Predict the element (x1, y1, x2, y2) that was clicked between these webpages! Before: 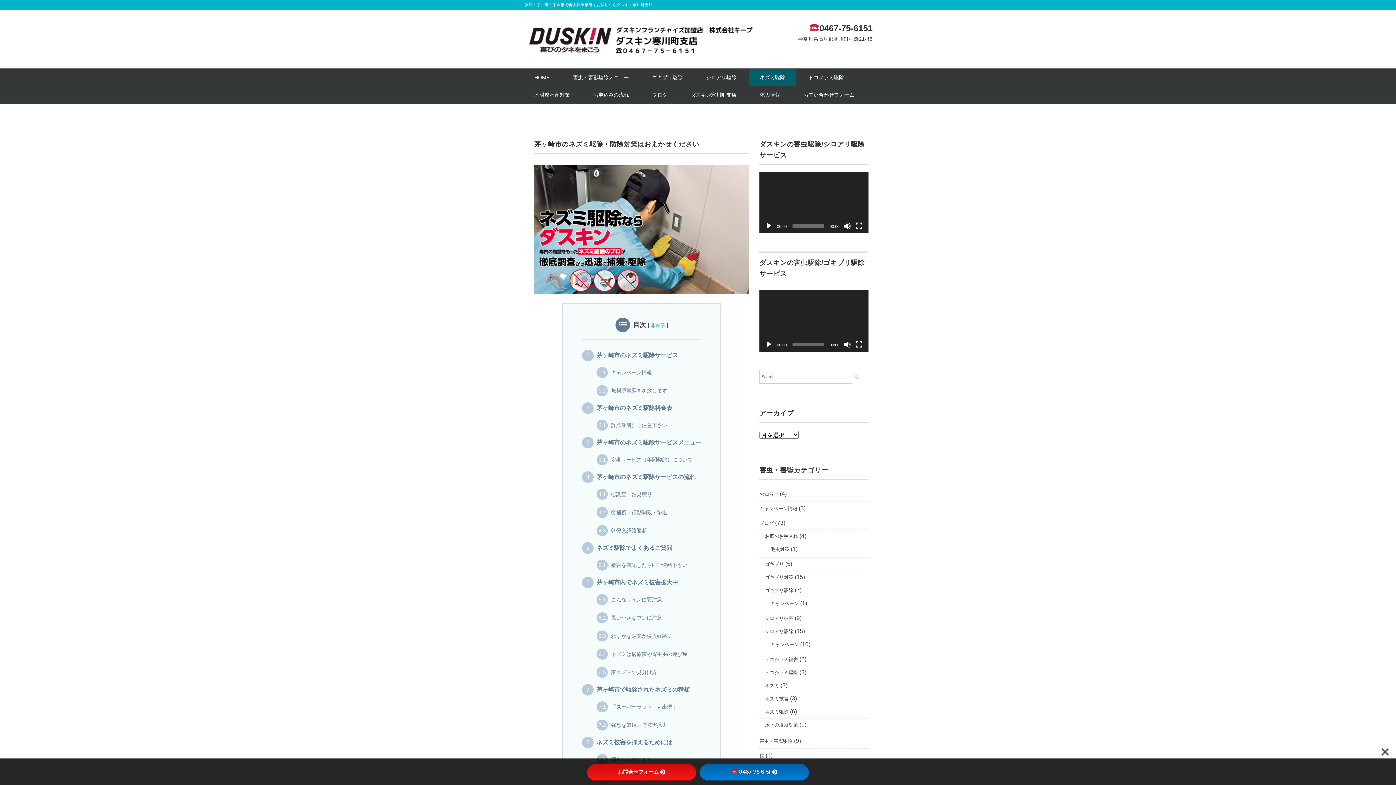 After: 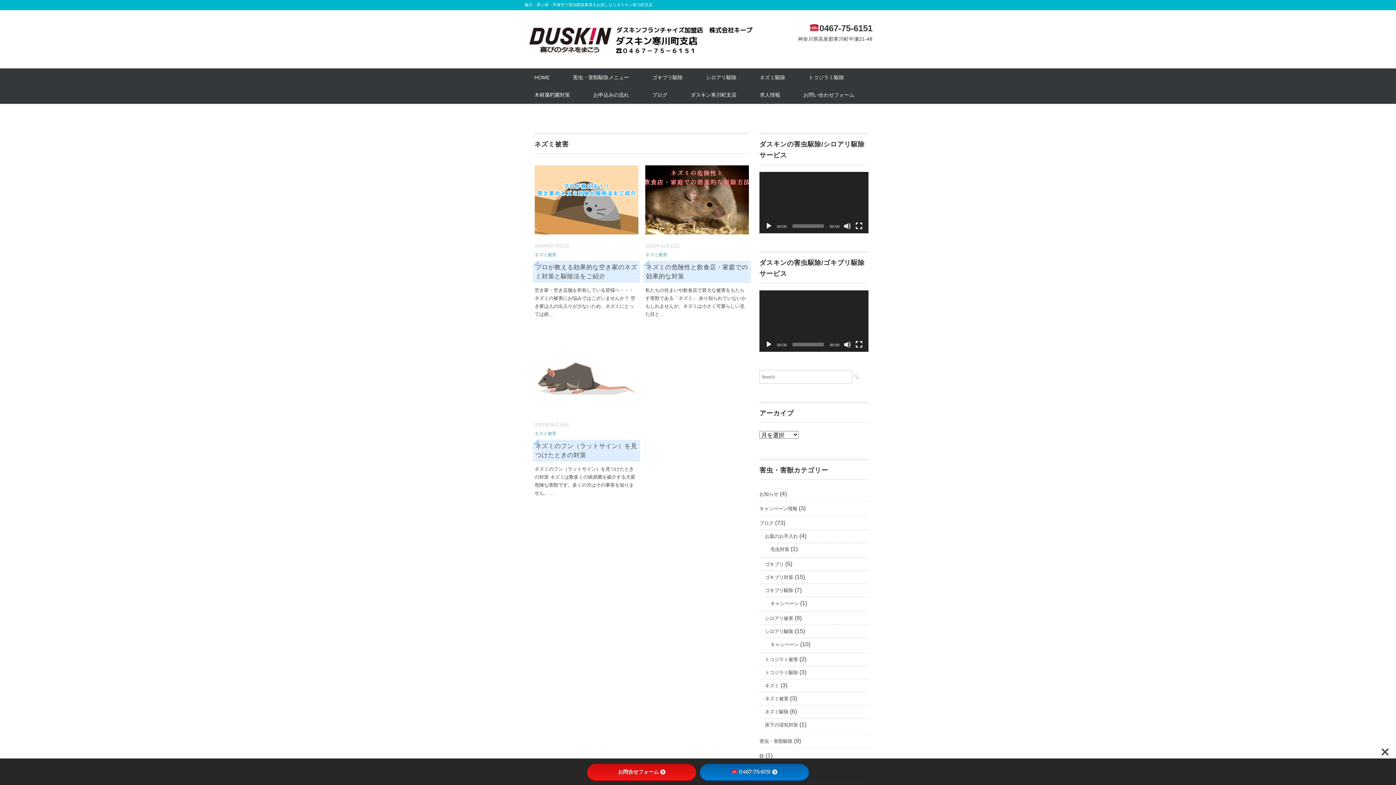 Action: bbox: (765, 694, 788, 703) label: ネズミ被害